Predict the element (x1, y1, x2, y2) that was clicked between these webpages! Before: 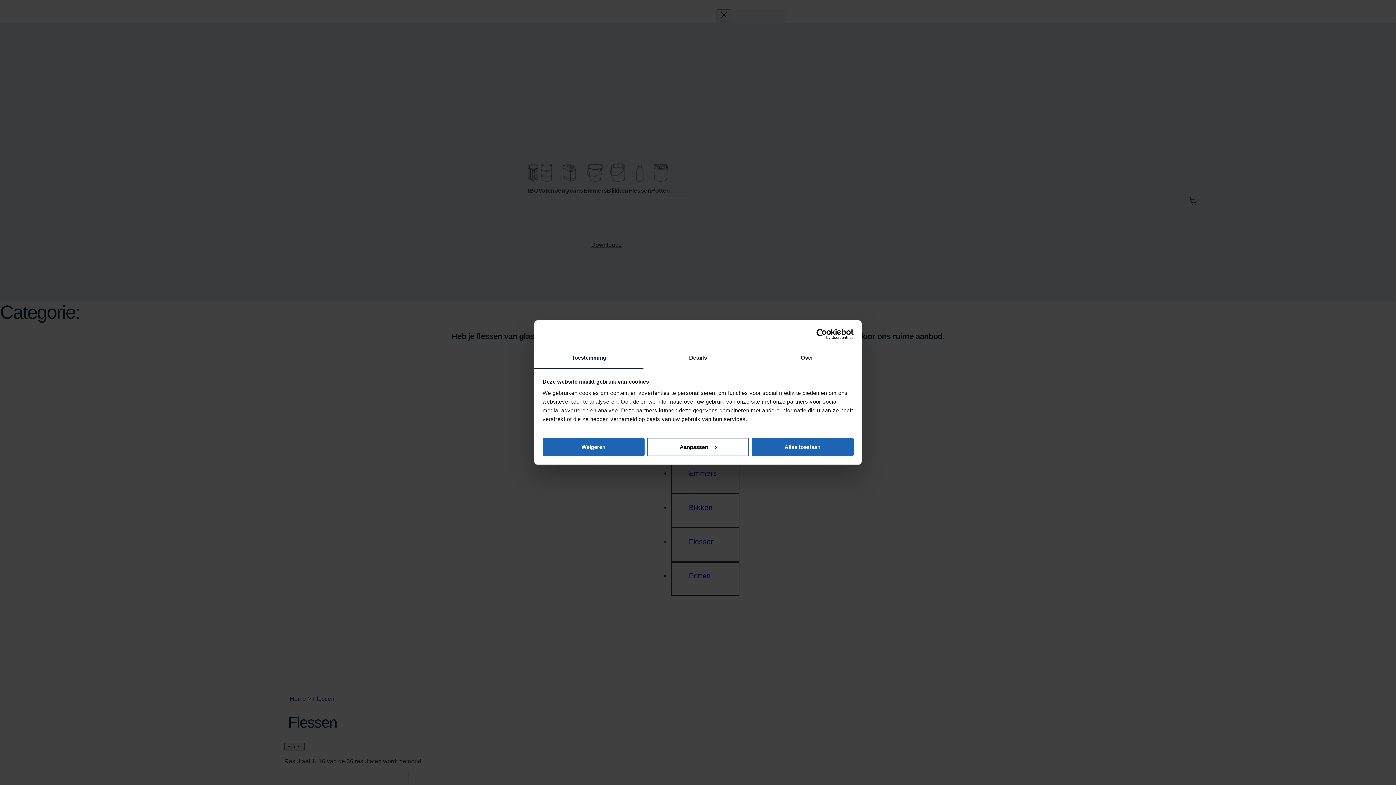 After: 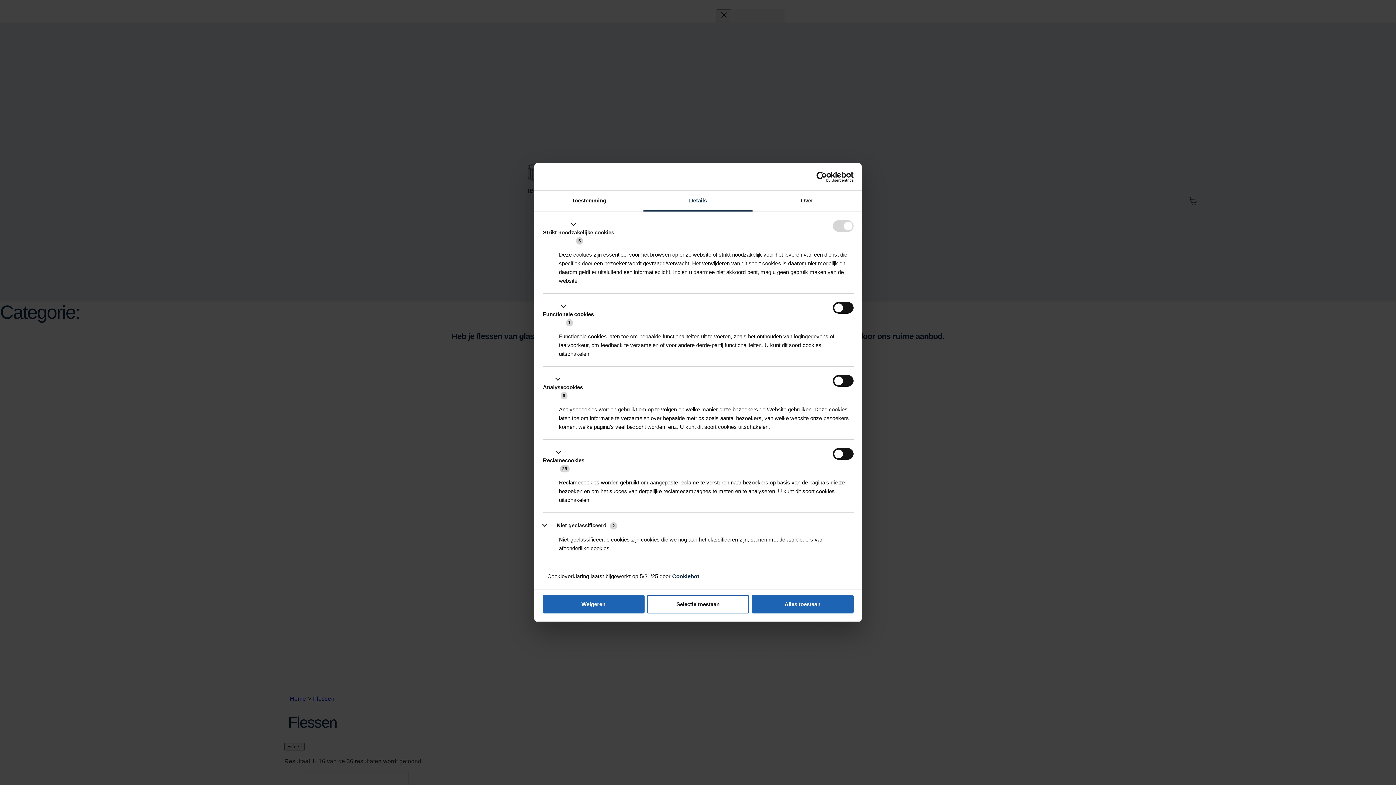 Action: label: Aanpassen bbox: (647, 437, 749, 456)